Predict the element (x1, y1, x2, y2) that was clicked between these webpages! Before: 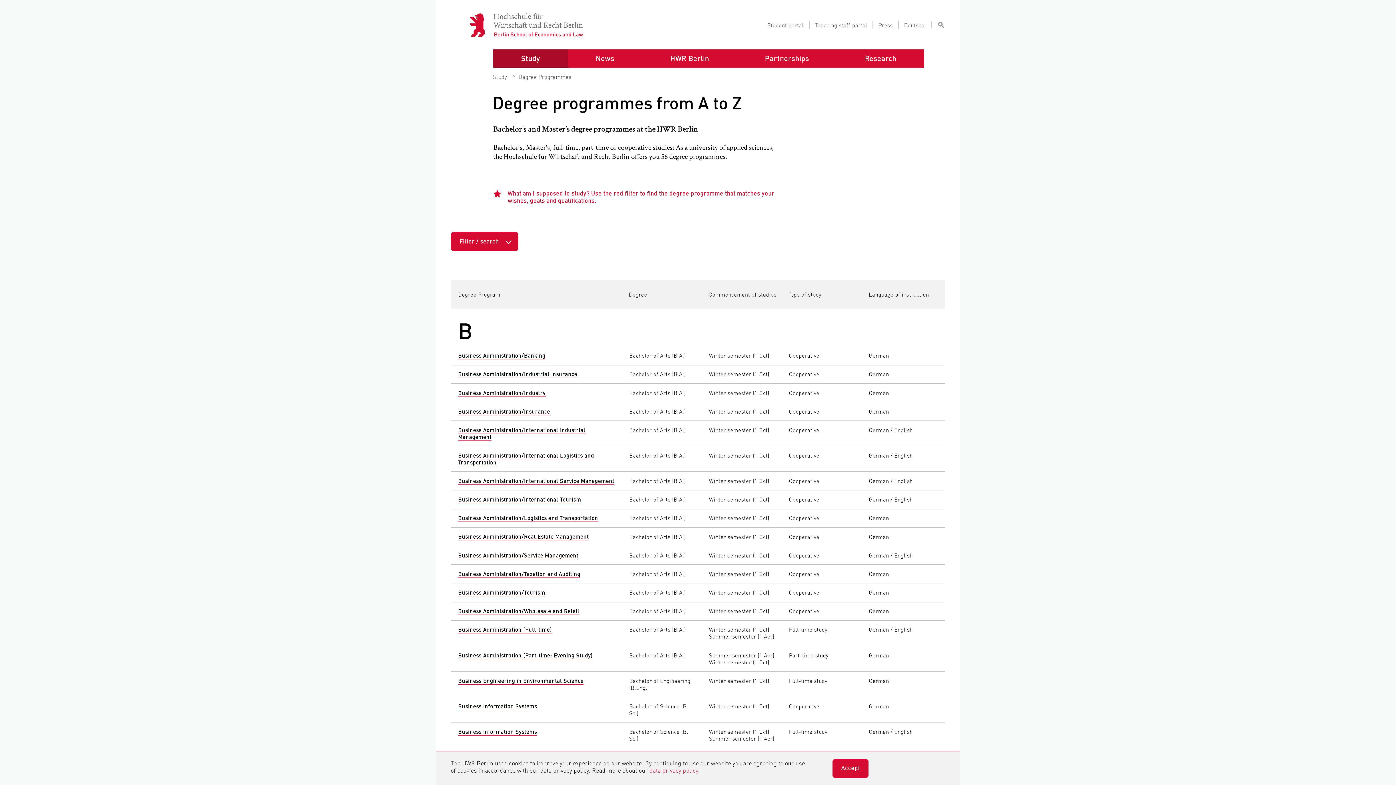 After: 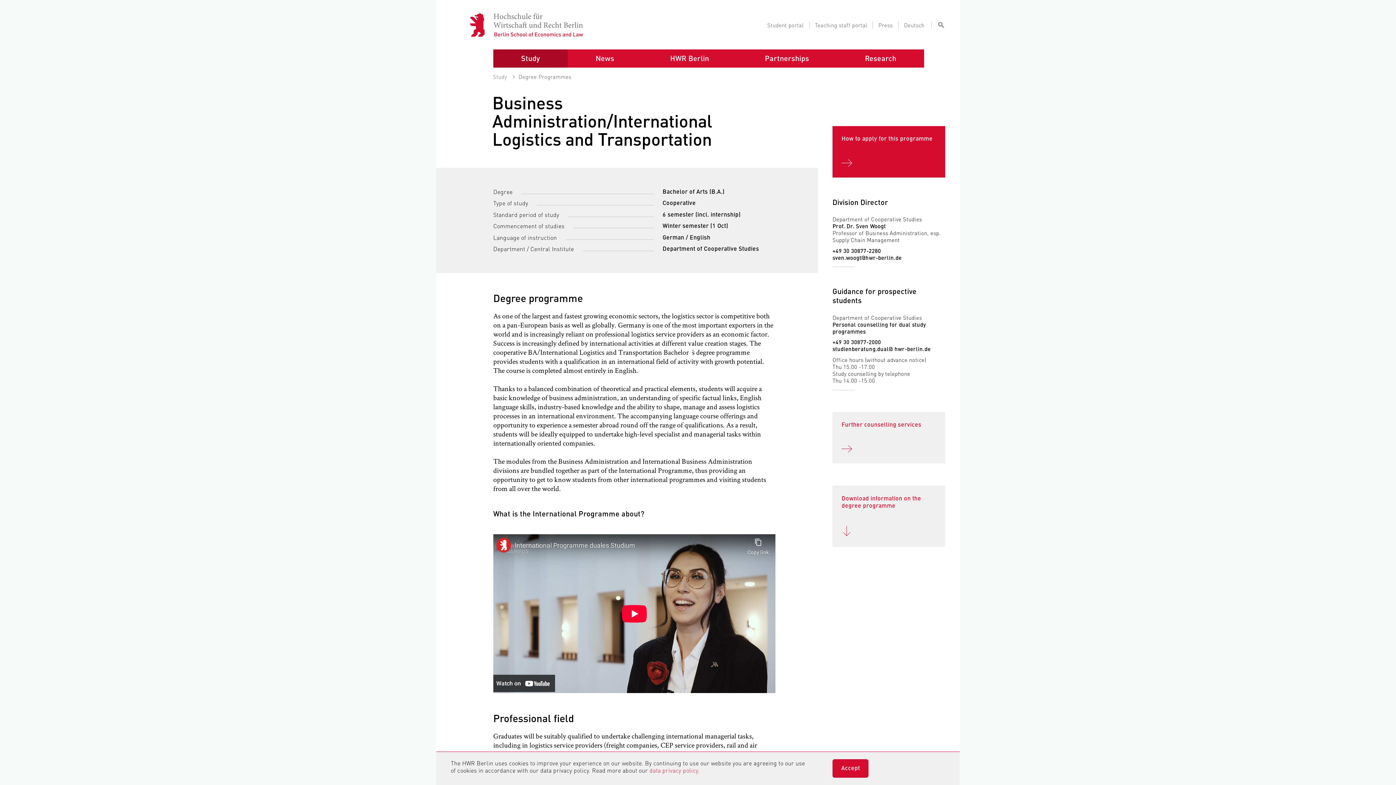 Action: bbox: (458, 451, 594, 466) label: Business Administration/International Logistics and Transportation